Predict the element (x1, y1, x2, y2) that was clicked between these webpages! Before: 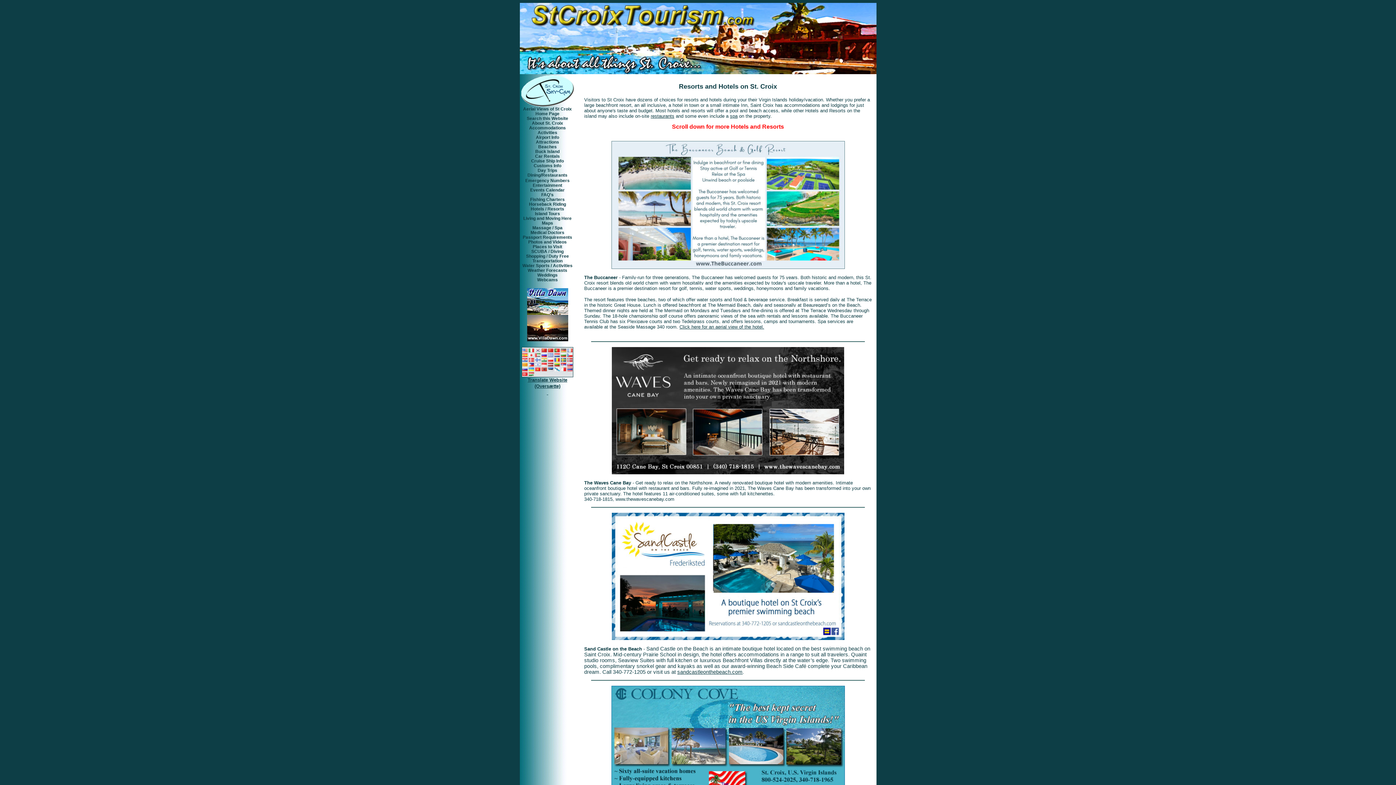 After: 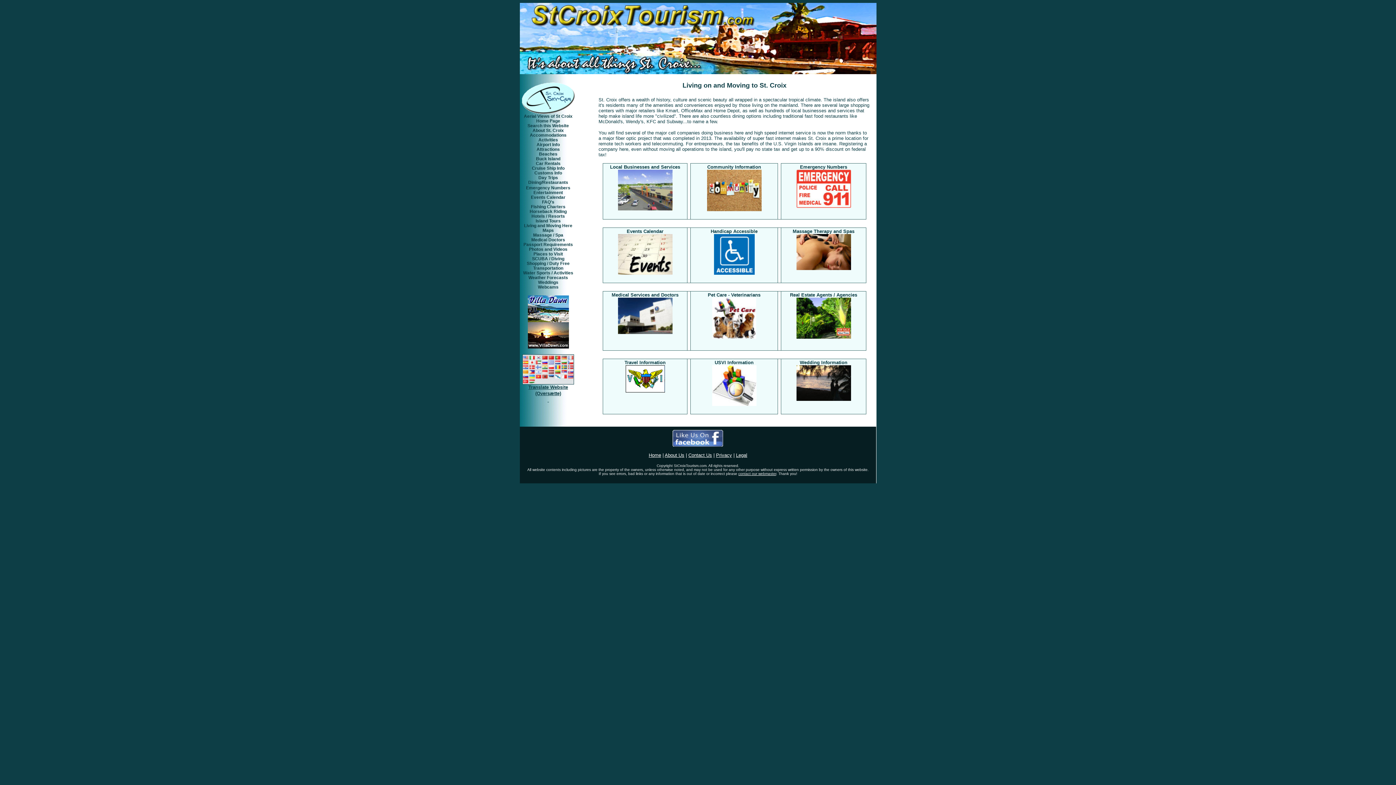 Action: label: Living and Moving Here bbox: (523, 216, 571, 221)